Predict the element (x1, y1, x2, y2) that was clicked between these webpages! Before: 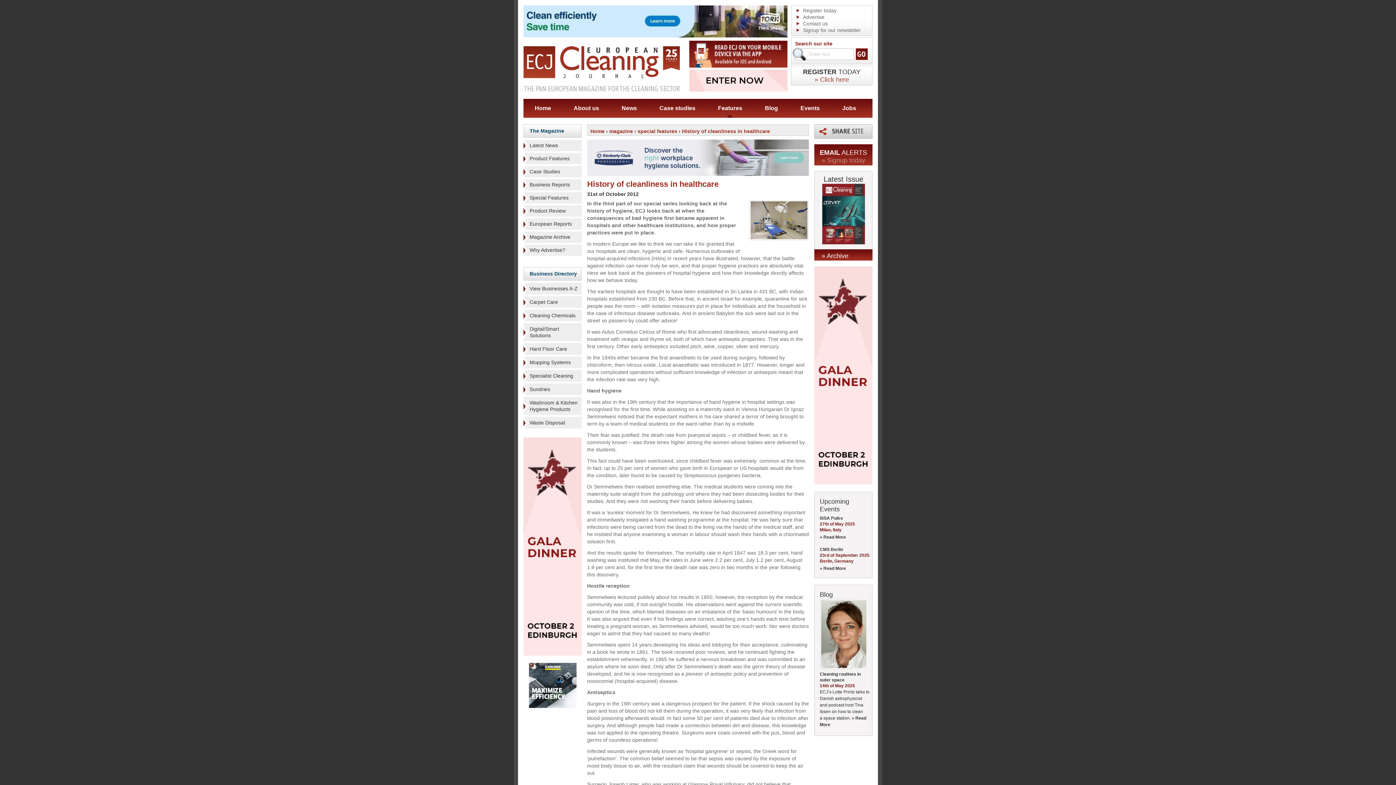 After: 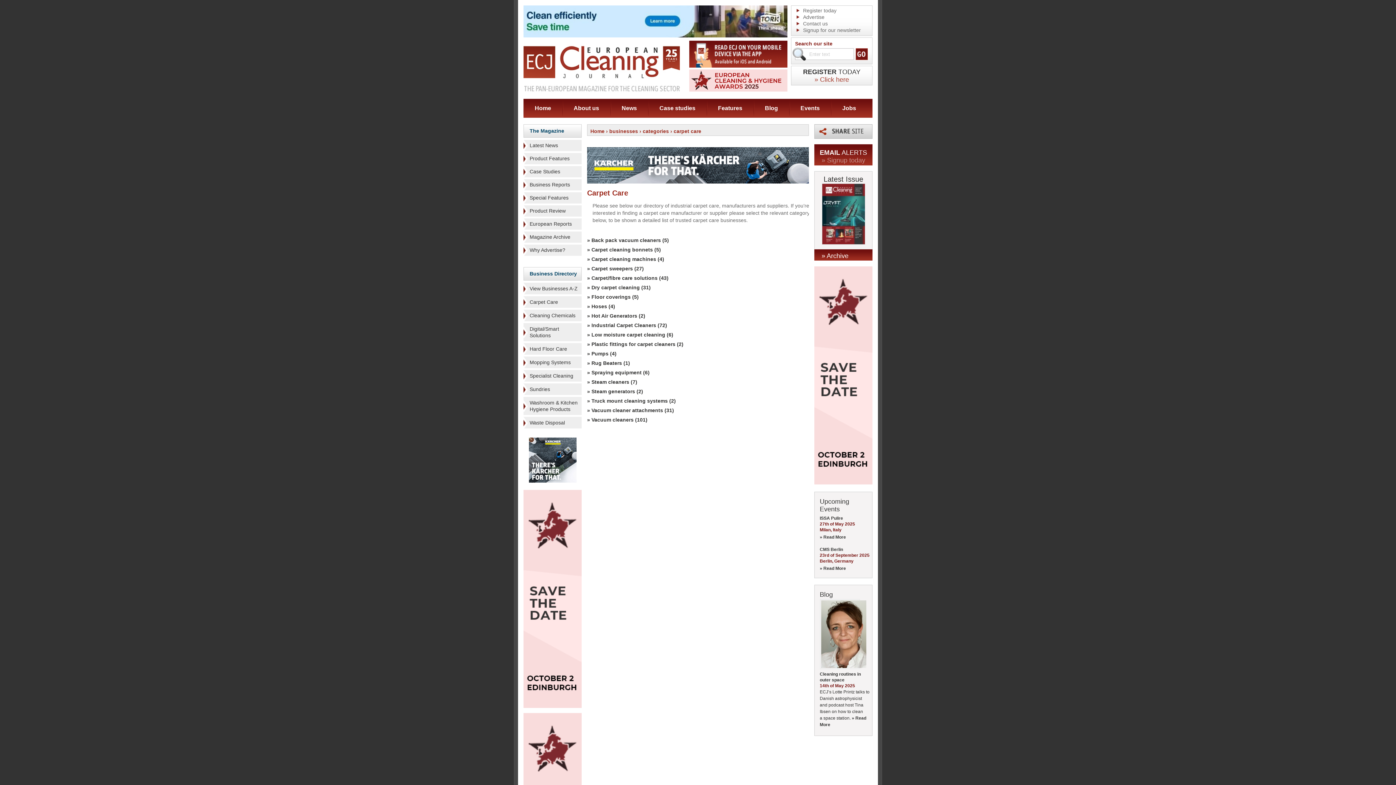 Action: bbox: (523, 296, 581, 308) label: Carpet Care